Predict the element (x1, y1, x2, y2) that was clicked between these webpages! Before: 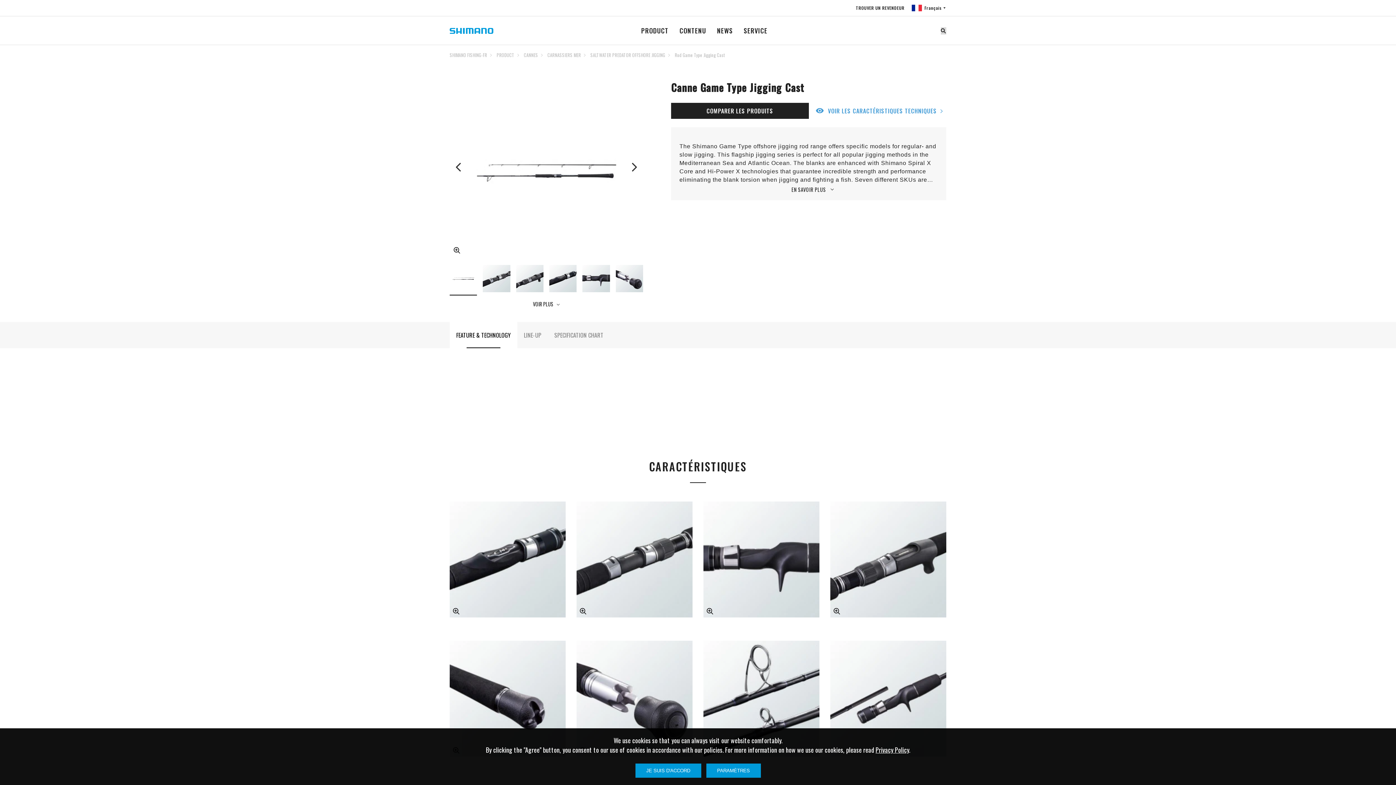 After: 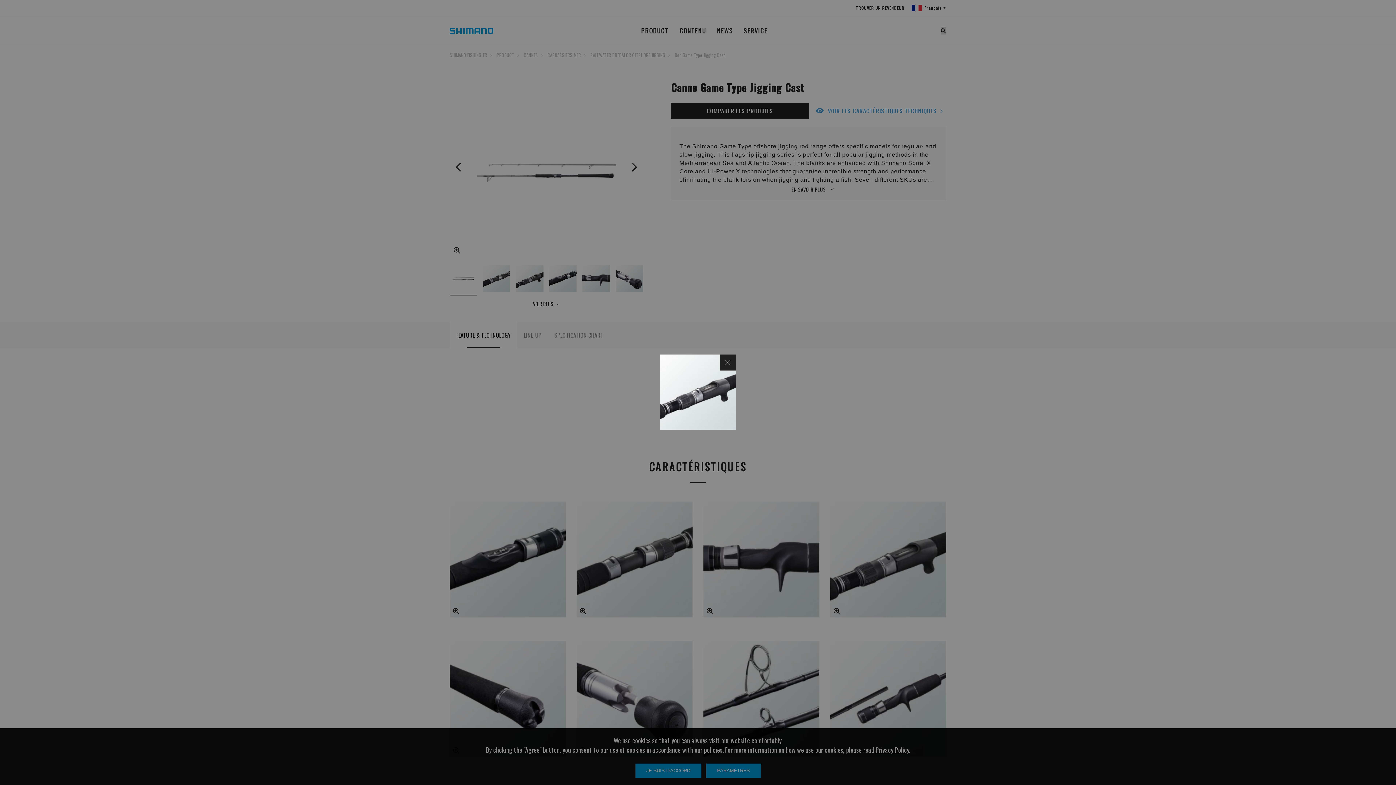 Action: bbox: (830, 501, 946, 618)